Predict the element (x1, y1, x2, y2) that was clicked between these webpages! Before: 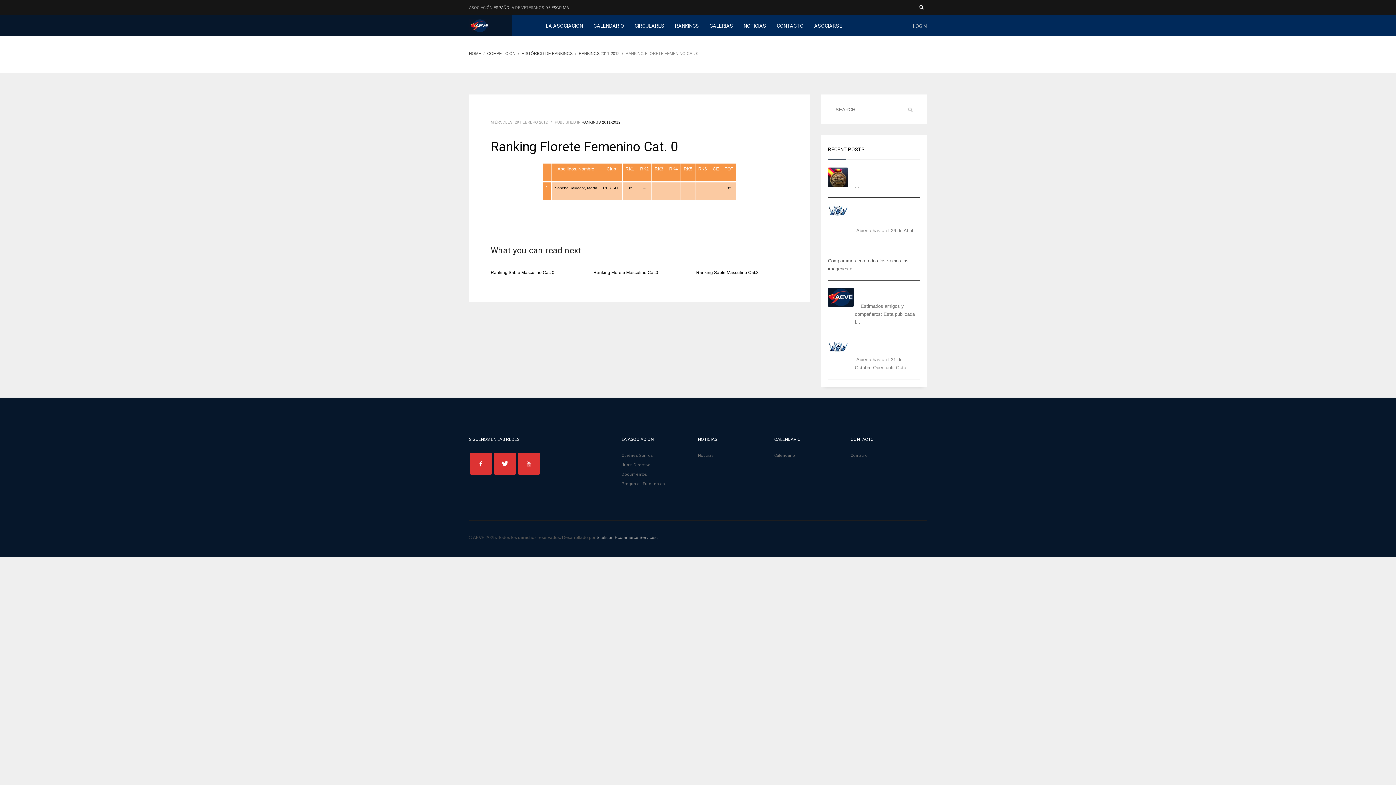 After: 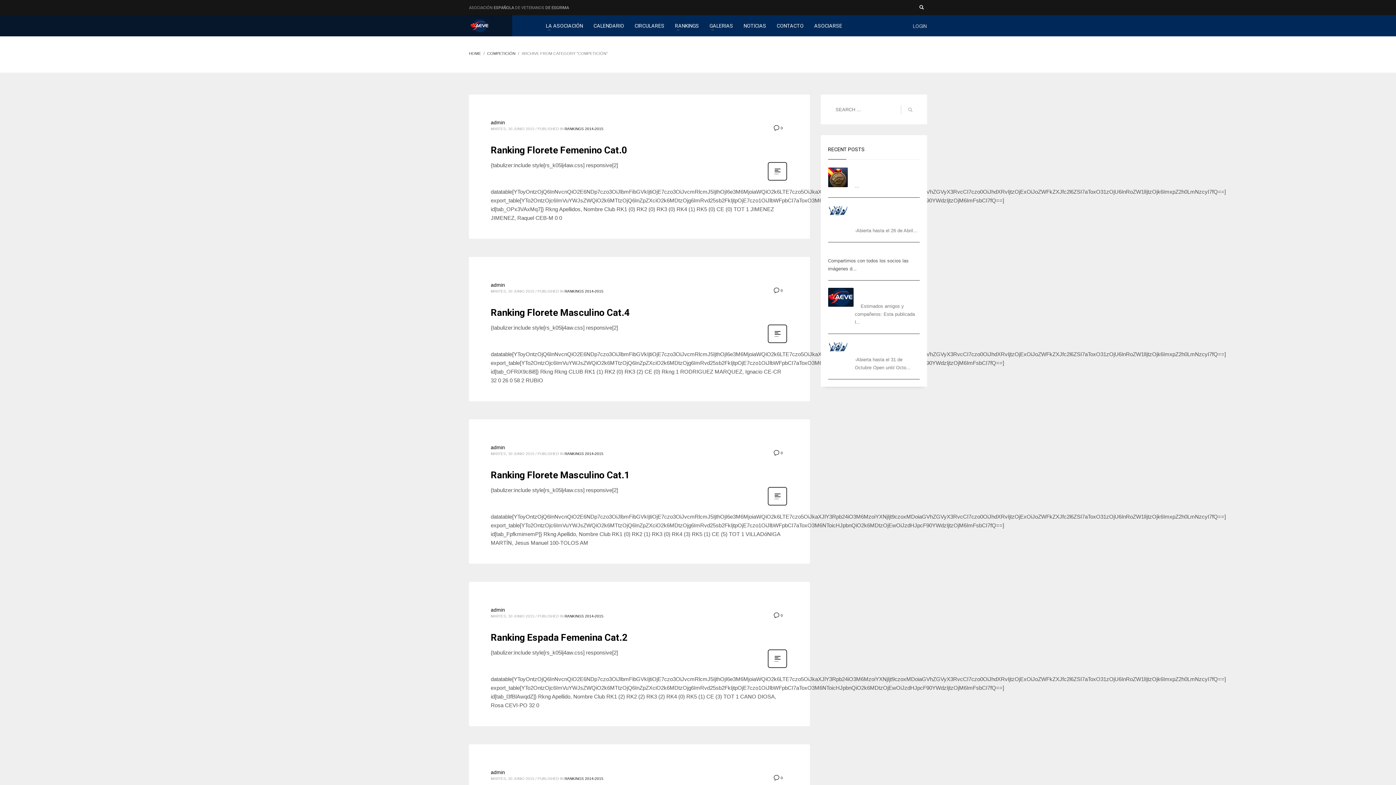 Action: bbox: (487, 51, 515, 55) label: COMPETICIÓN